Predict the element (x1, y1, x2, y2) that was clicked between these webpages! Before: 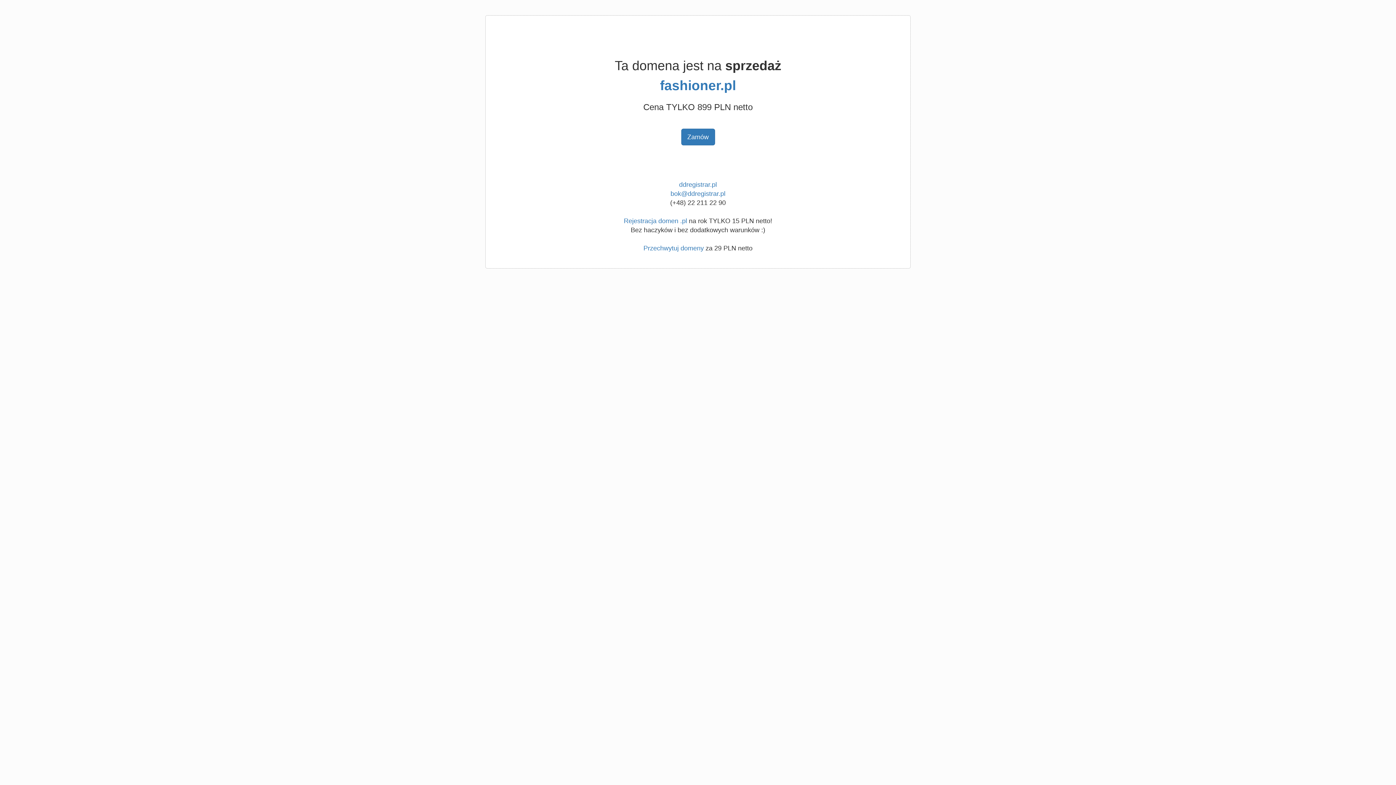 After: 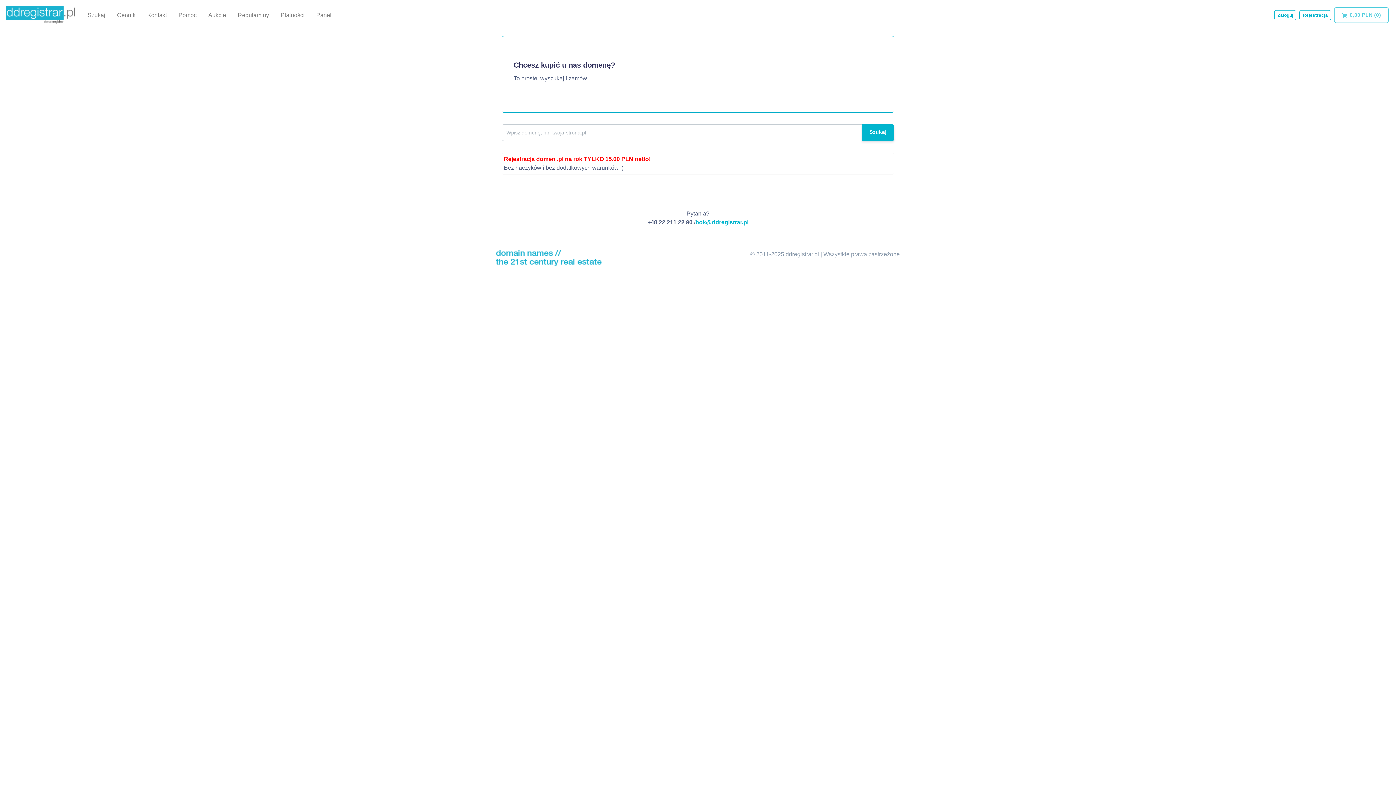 Action: bbox: (624, 217, 687, 224) label: Rejestracja domen .pl